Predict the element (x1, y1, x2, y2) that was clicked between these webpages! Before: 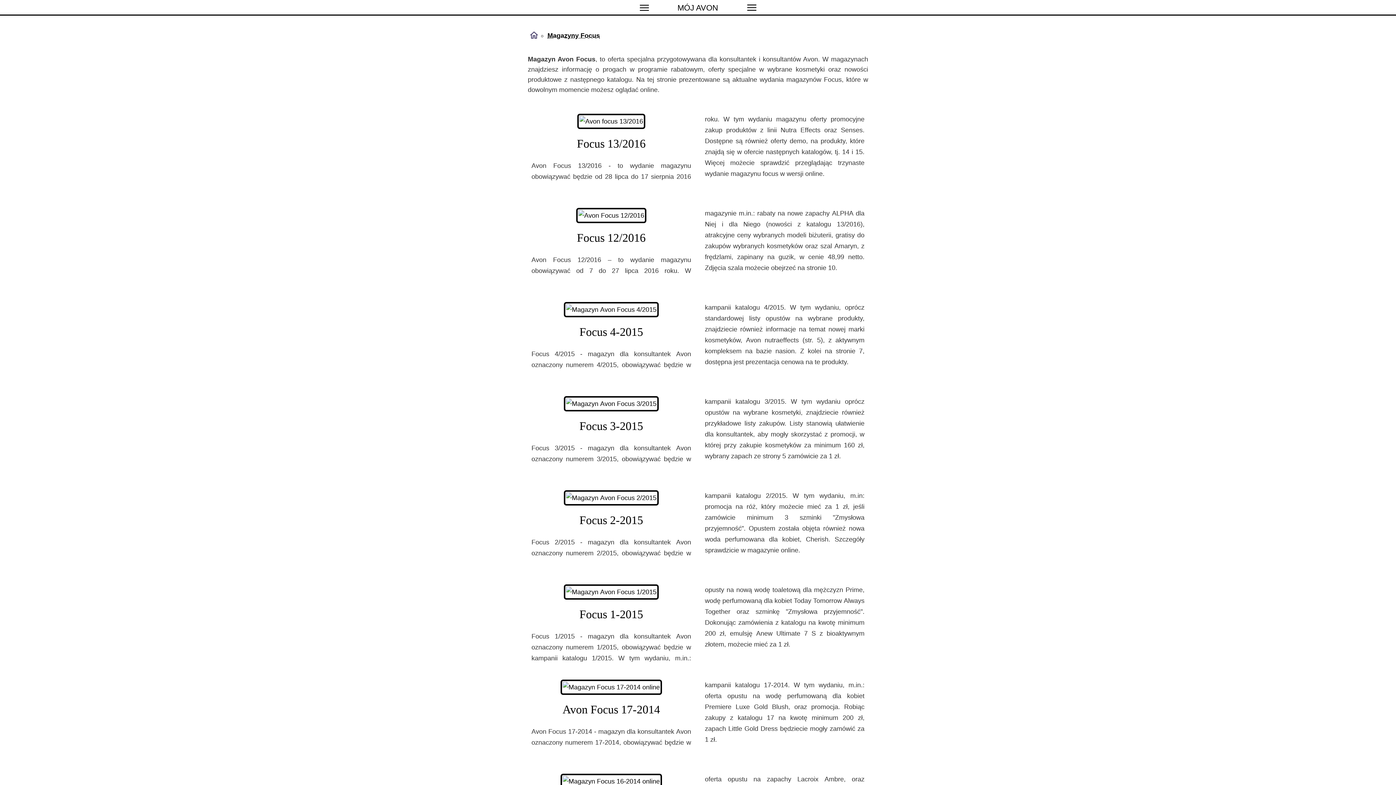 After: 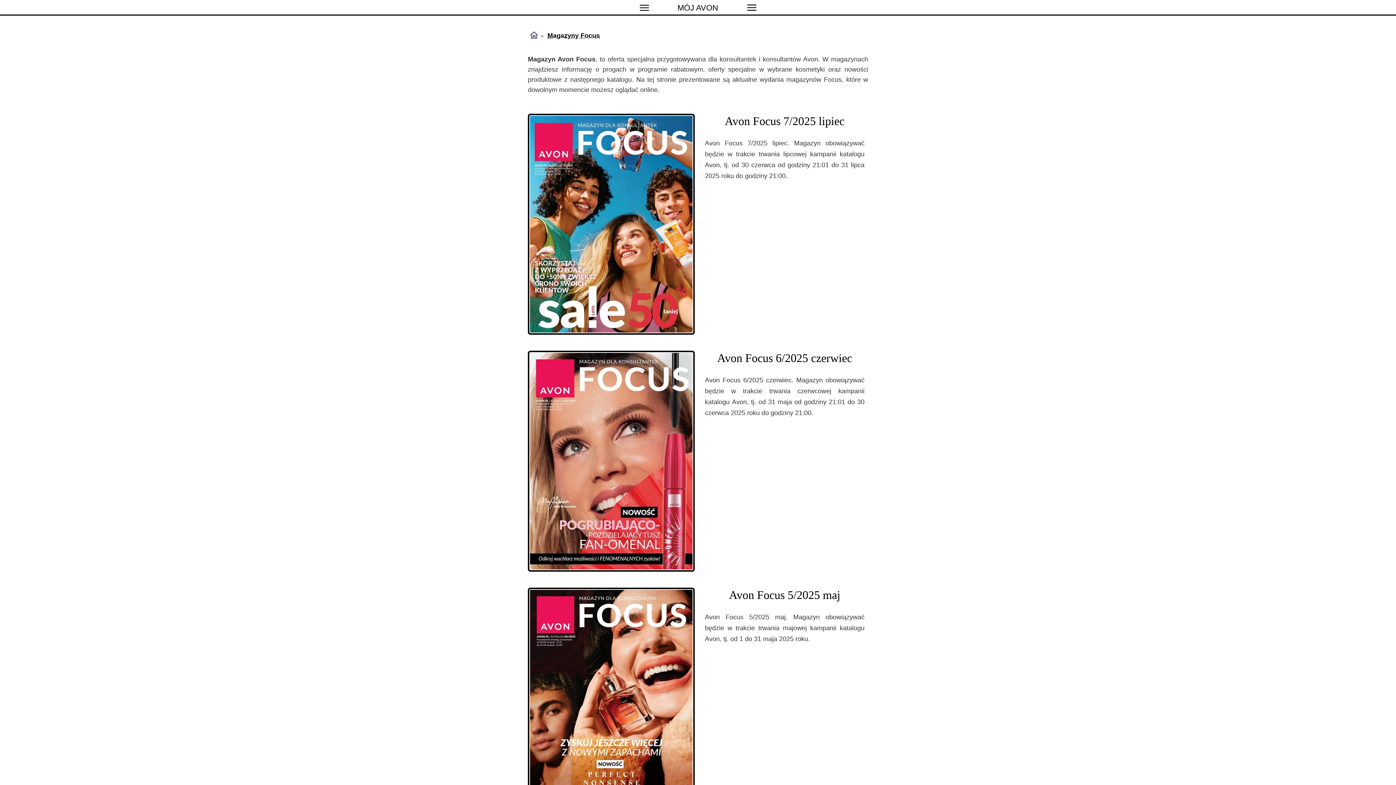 Action: bbox: (547, 32, 600, 39) label: Magazyny Focus